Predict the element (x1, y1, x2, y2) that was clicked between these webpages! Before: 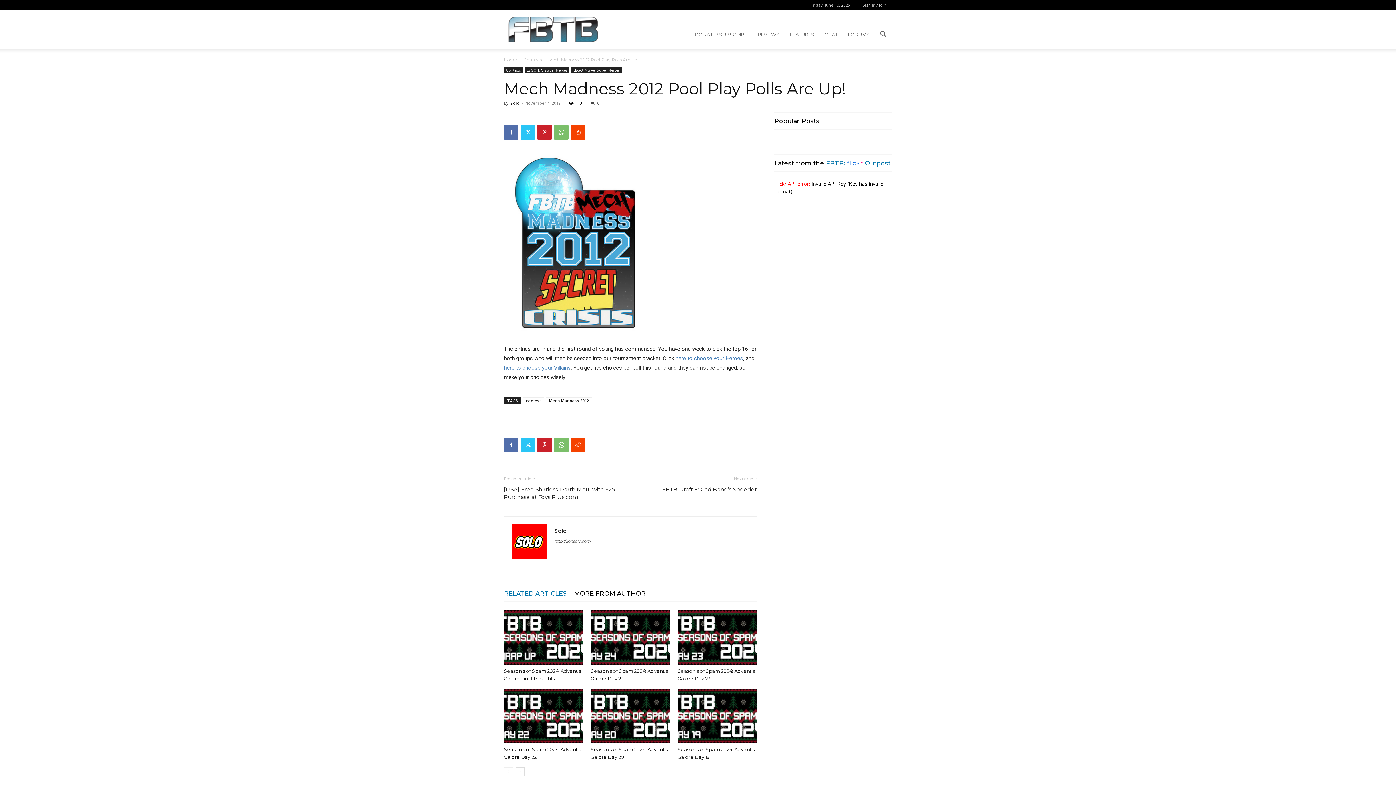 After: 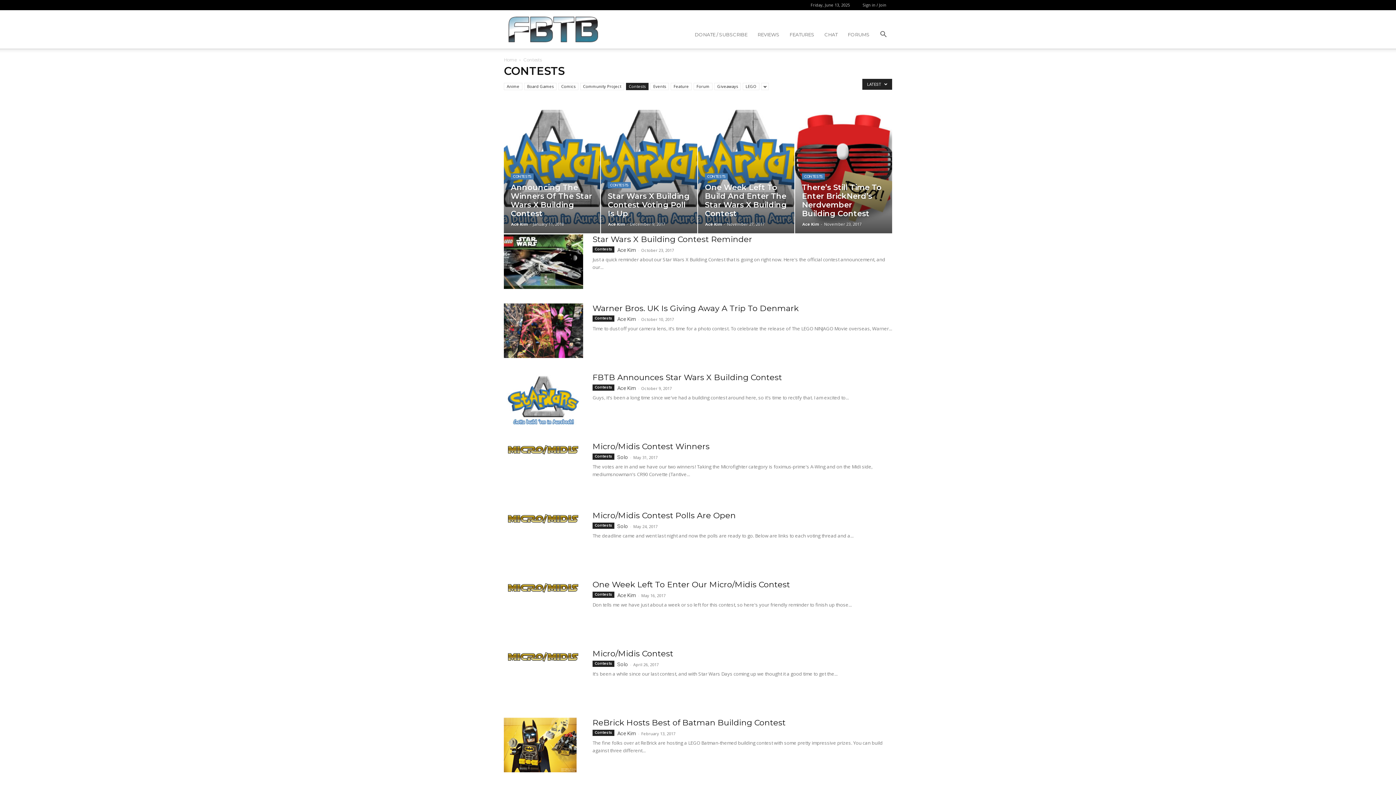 Action: bbox: (504, 67, 522, 73) label: Contests